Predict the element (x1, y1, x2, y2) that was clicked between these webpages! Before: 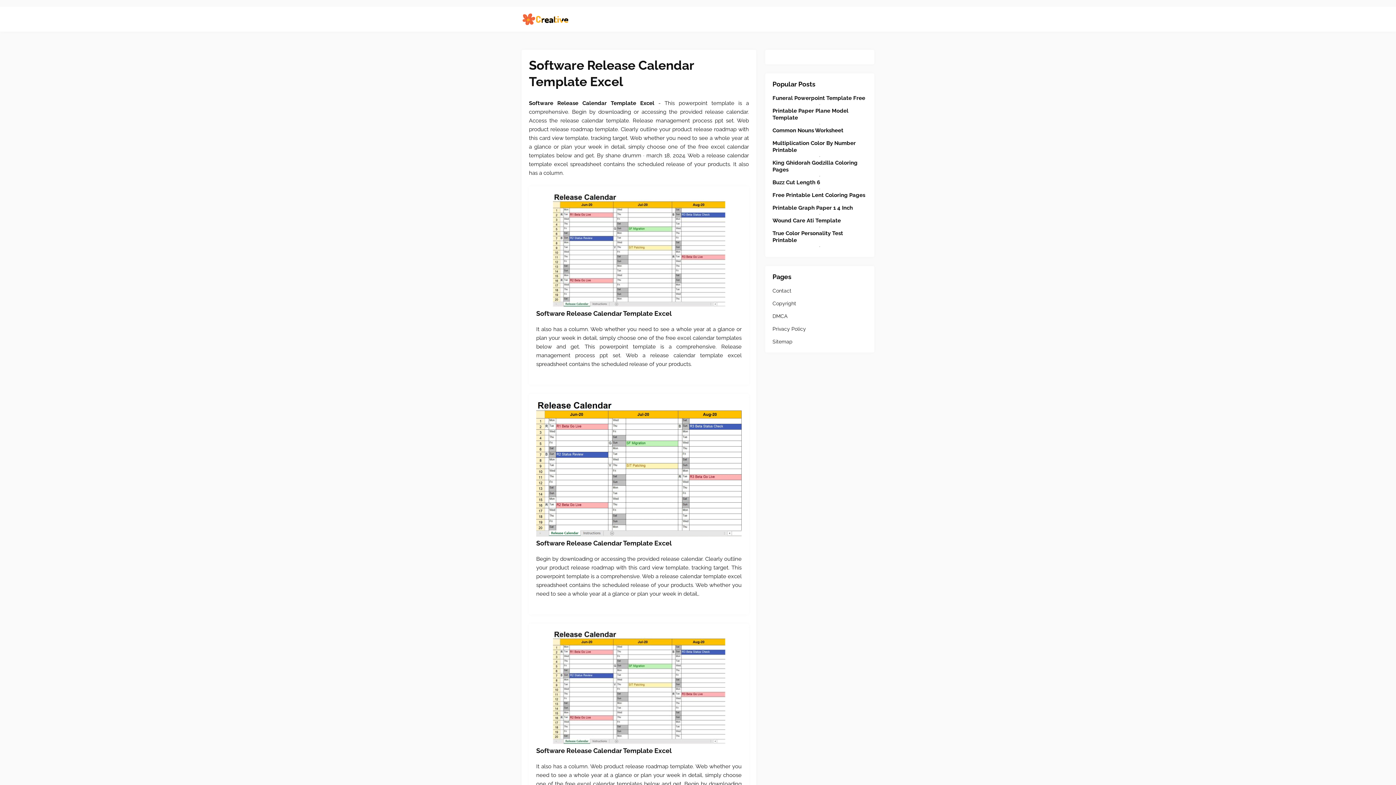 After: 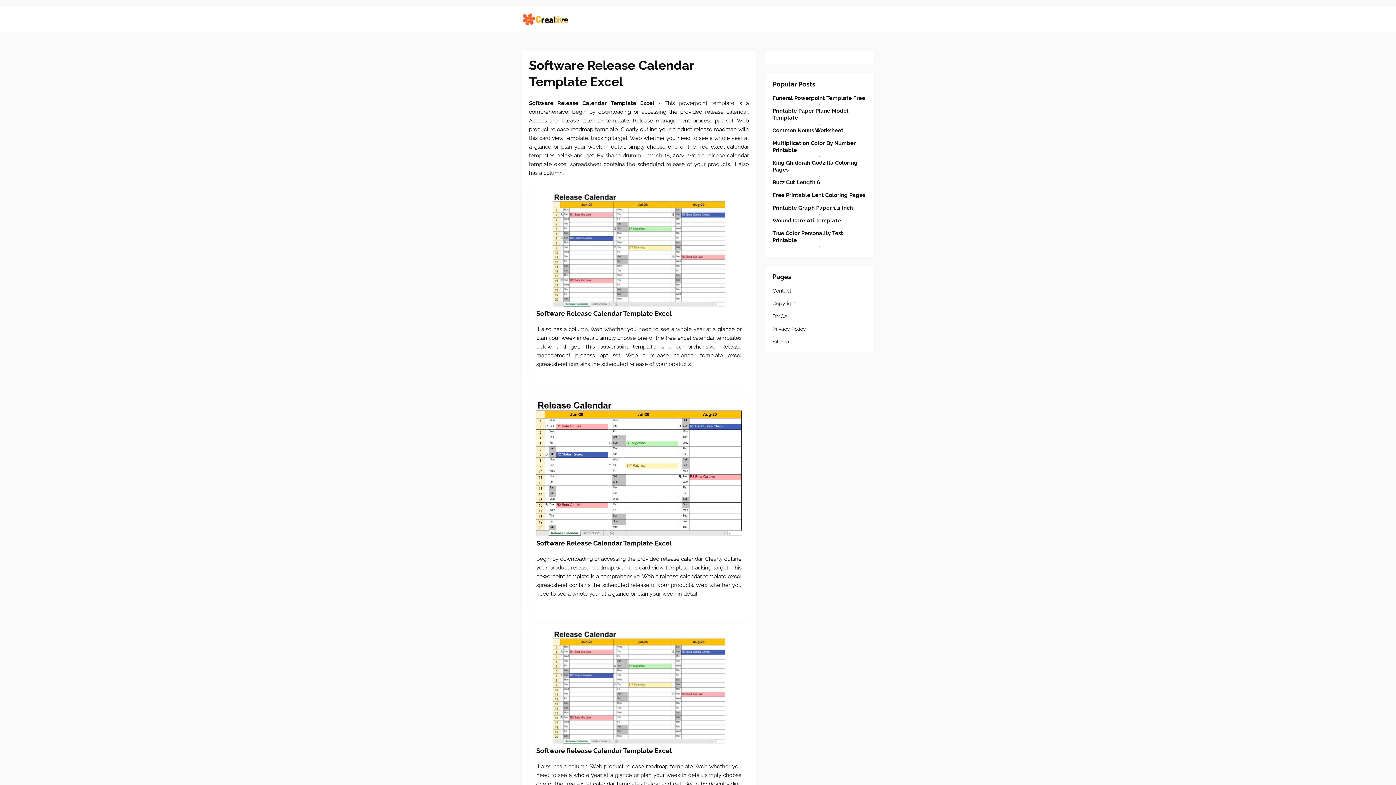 Action: bbox: (536, 193, 741, 309) label: Images For Software Release Calendar Template Excel